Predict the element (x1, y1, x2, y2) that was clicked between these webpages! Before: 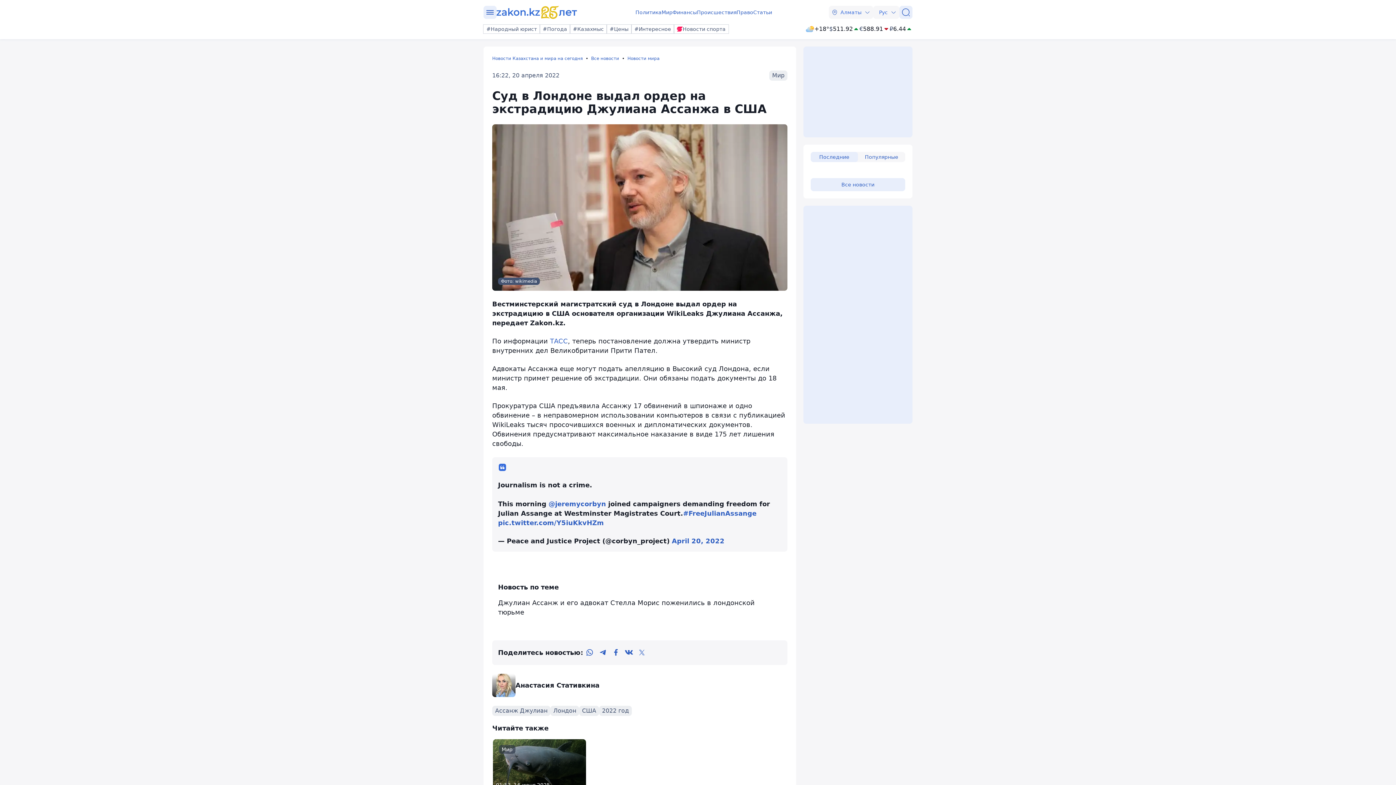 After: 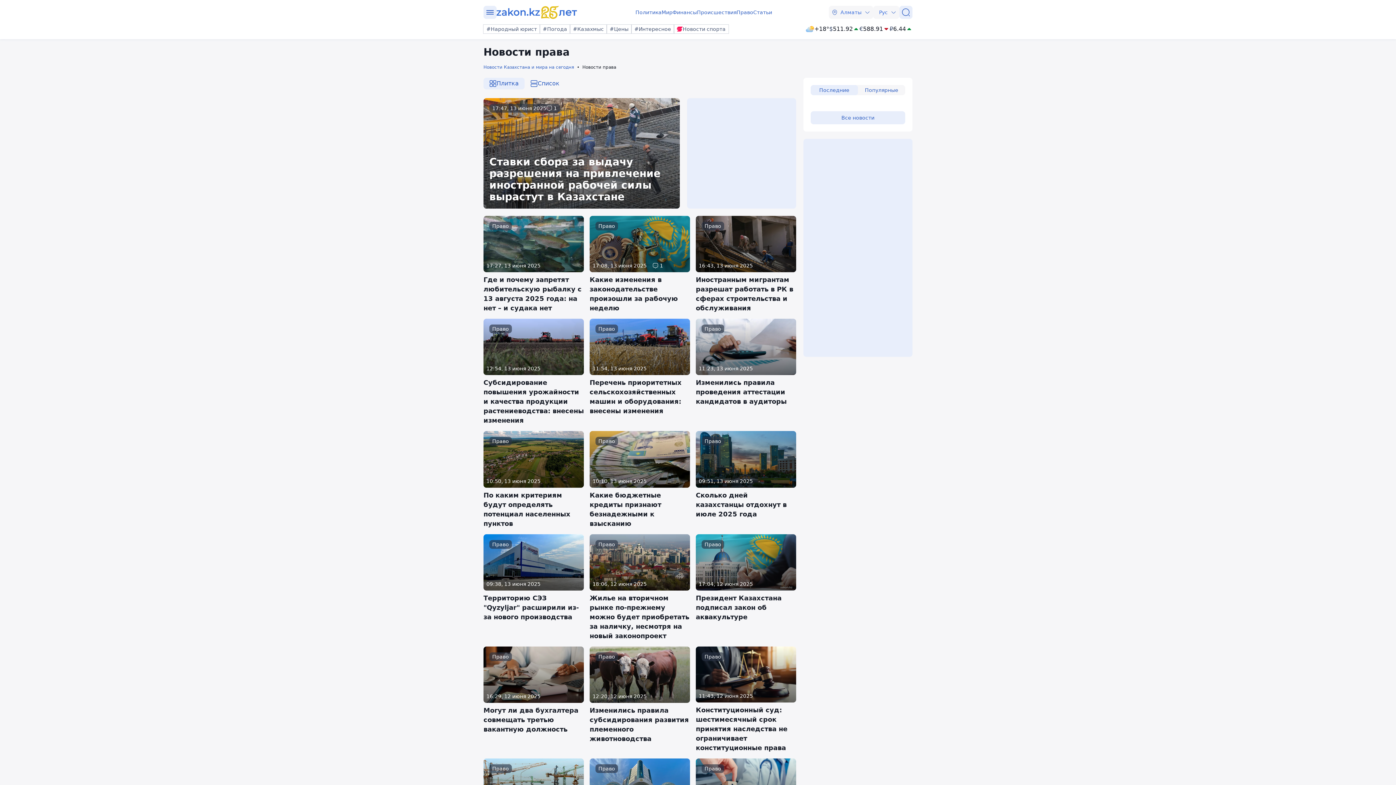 Action: bbox: (736, 8, 753, 16) label: Право